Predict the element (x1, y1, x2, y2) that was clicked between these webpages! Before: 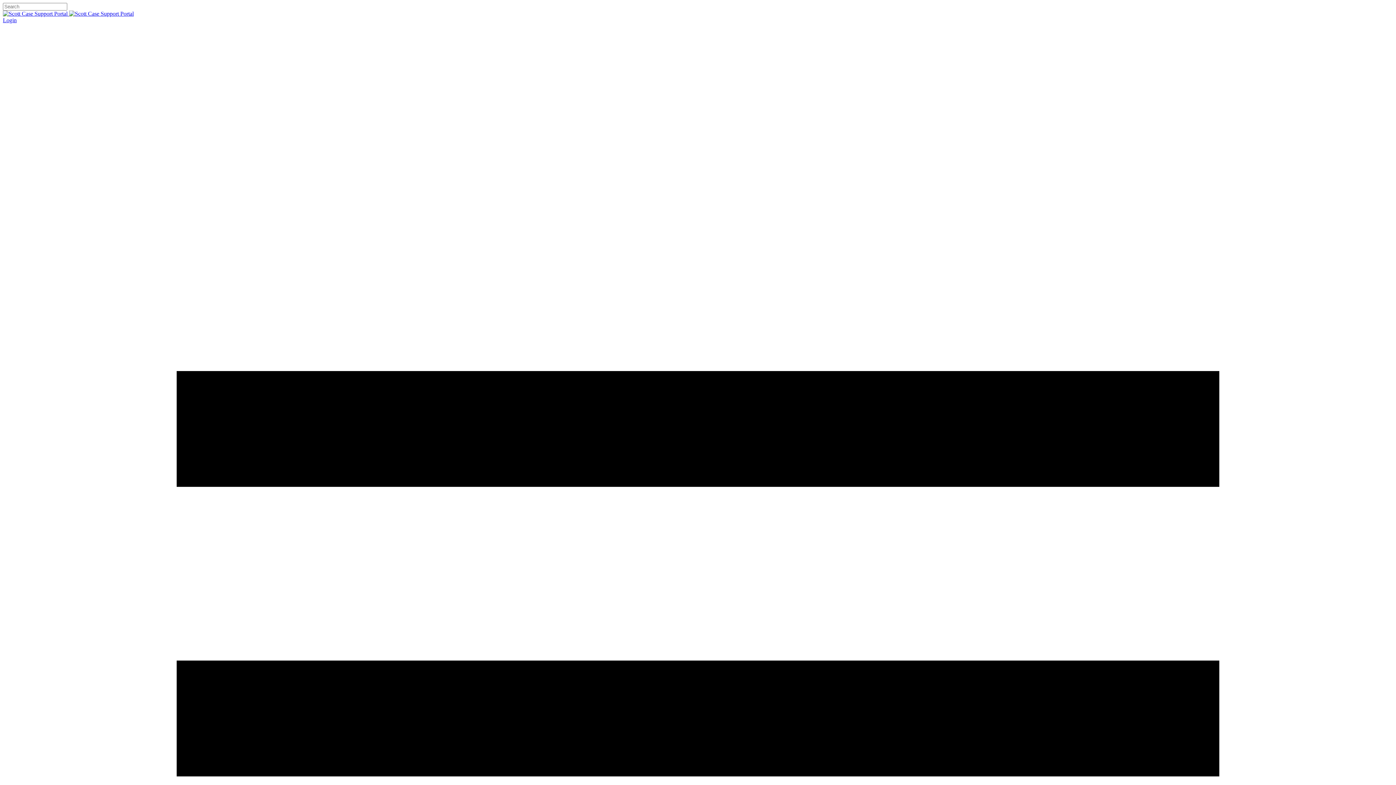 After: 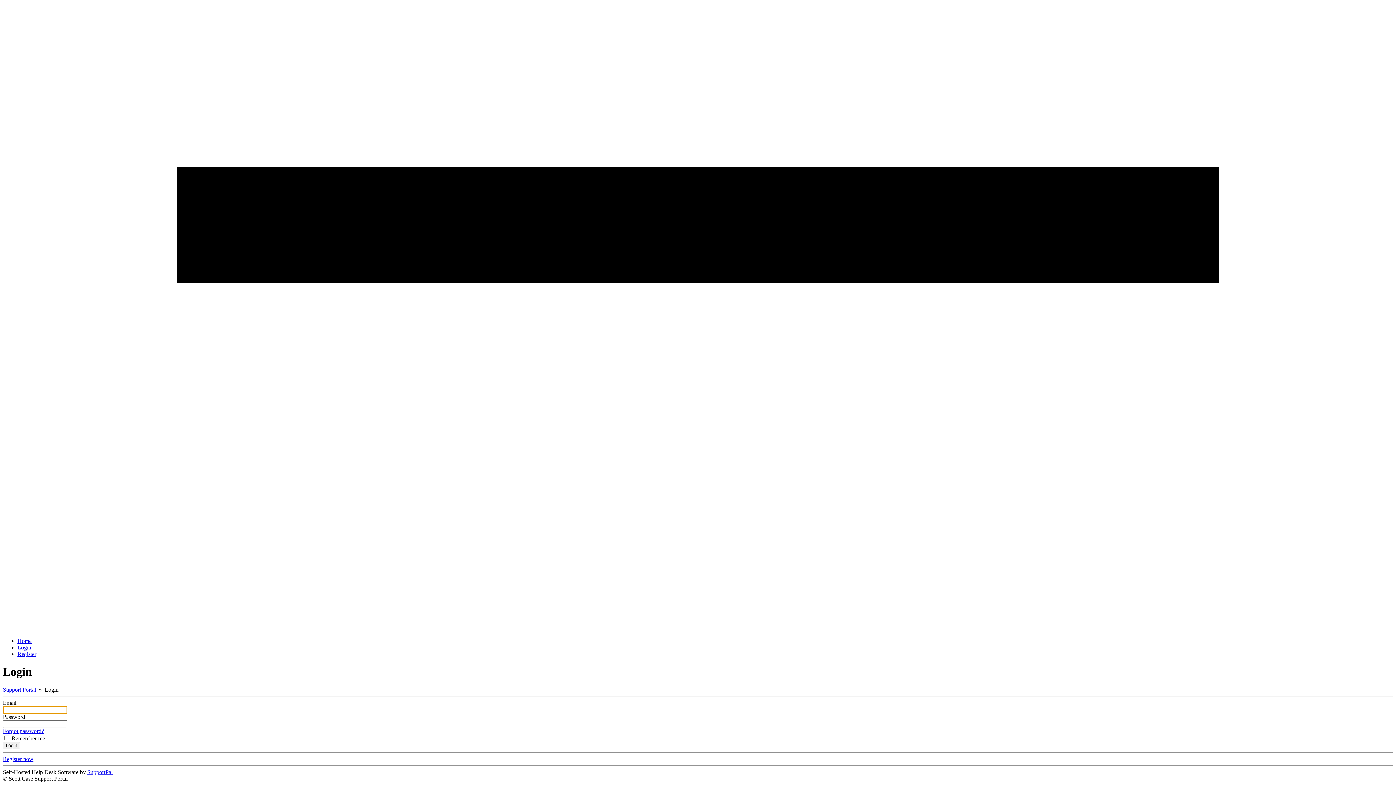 Action: label: Login bbox: (2, 17, 16, 23)